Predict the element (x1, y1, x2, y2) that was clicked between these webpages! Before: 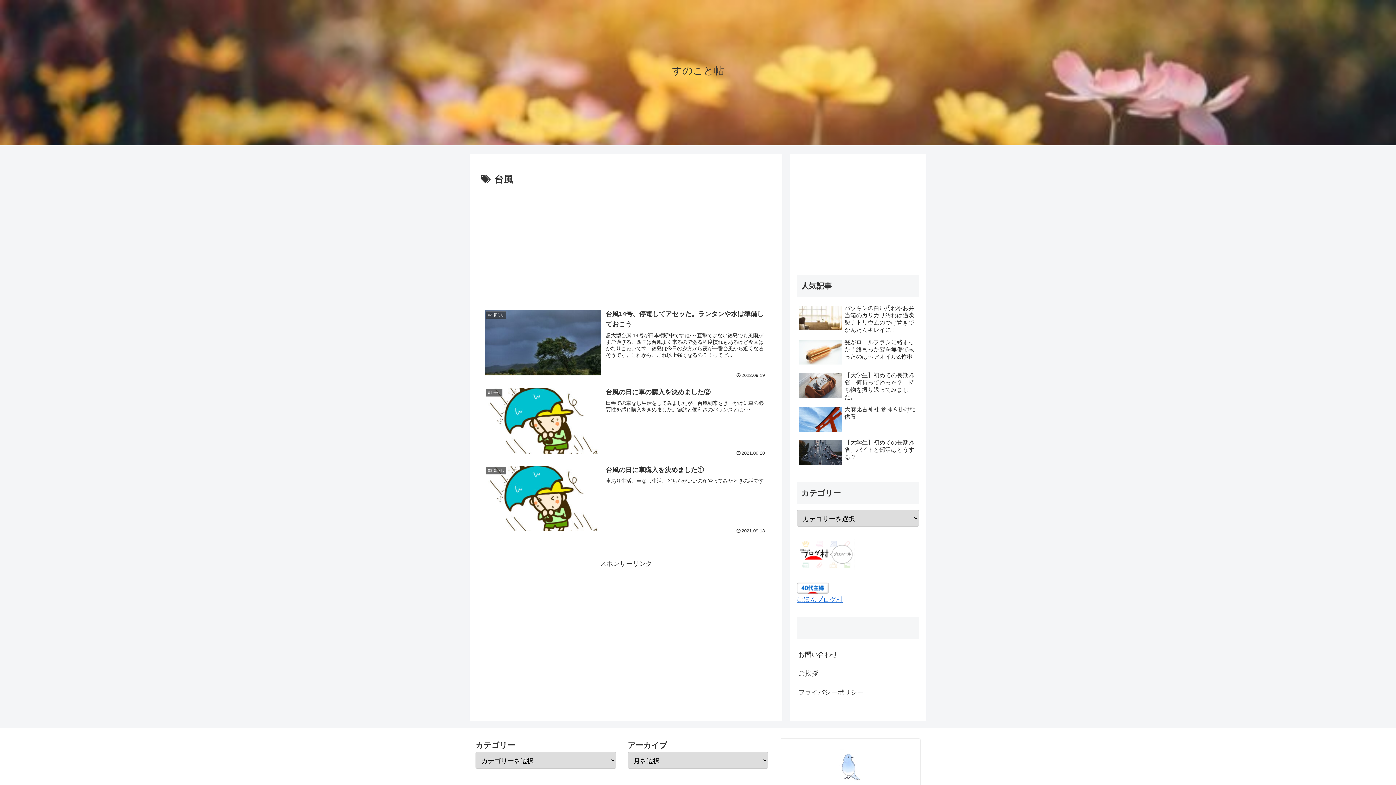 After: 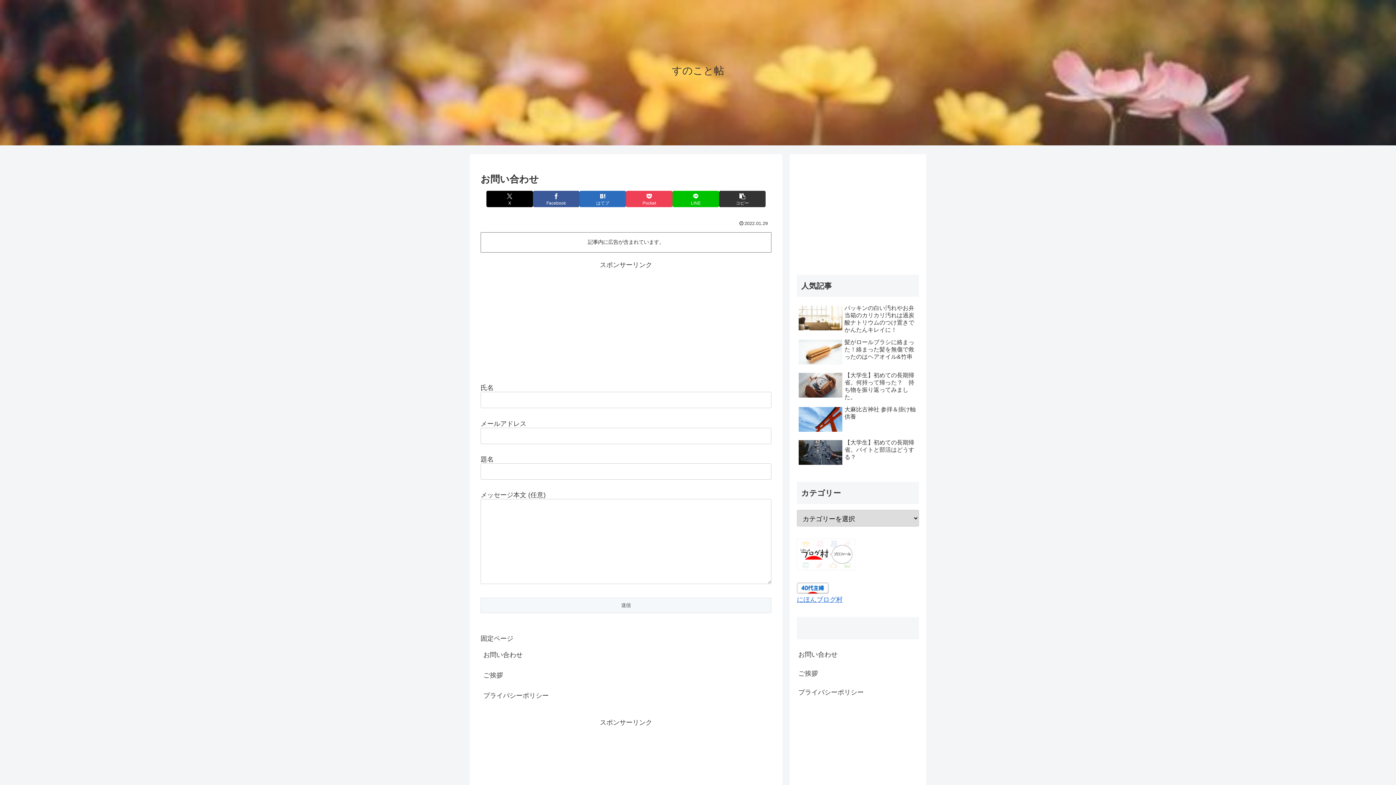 Action: label: お問い合わせ bbox: (797, 645, 919, 664)